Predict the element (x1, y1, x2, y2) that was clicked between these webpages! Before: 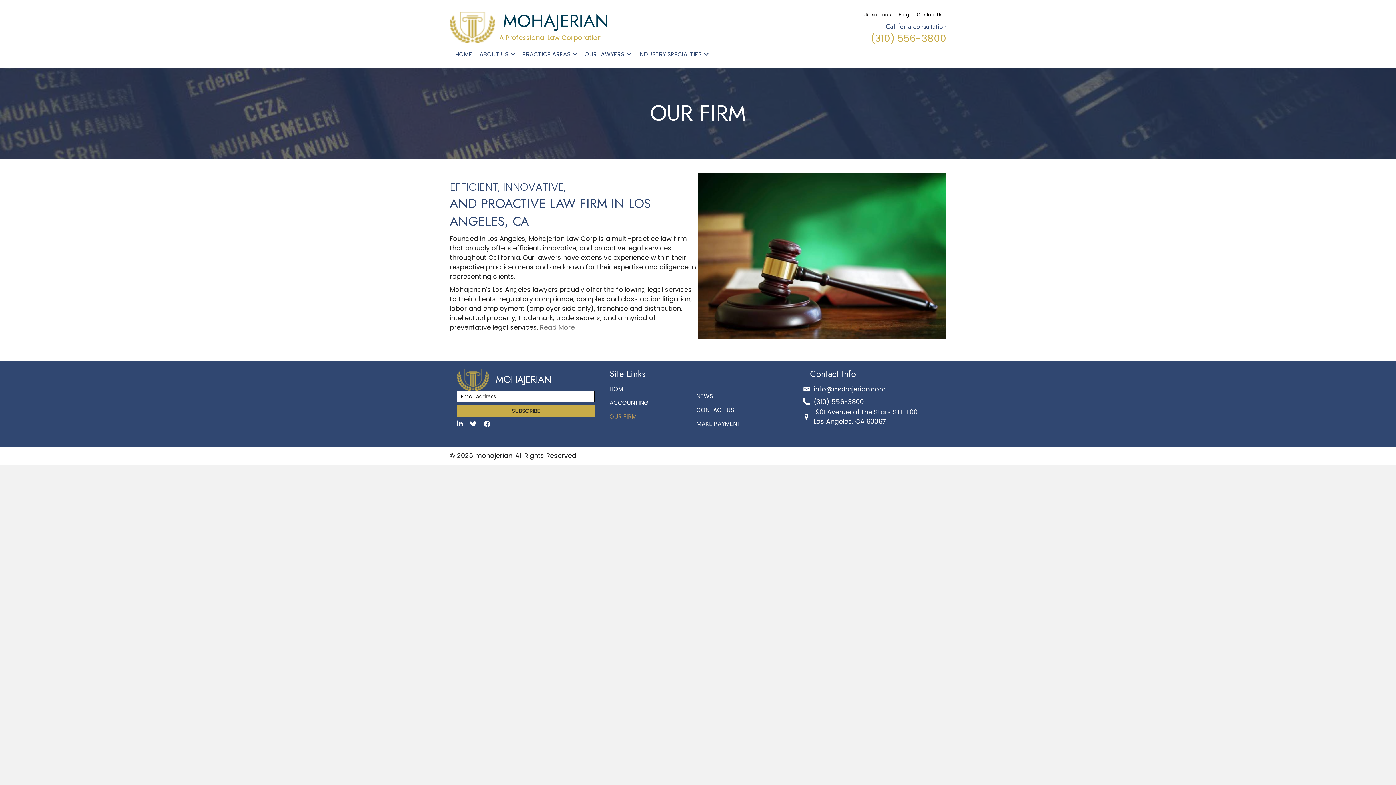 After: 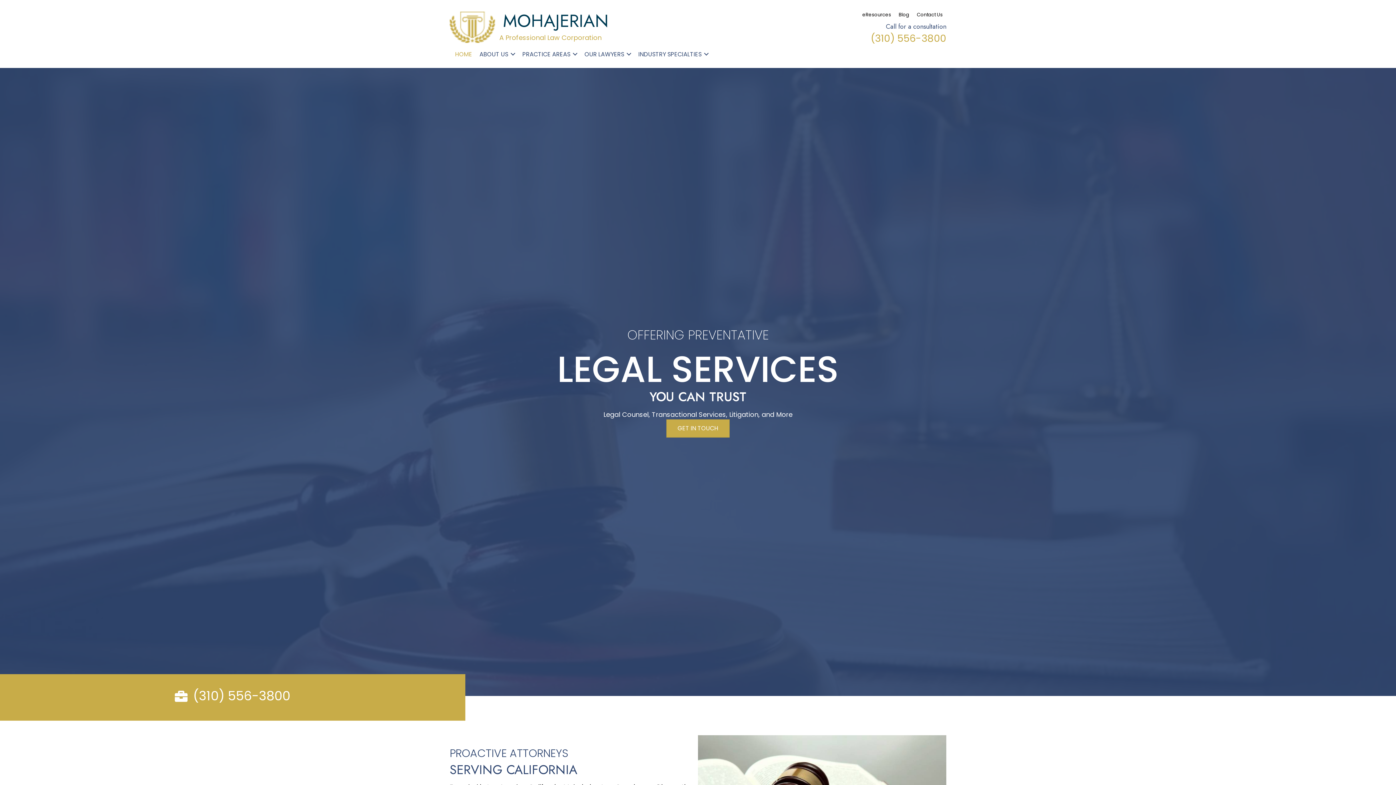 Action: bbox: (457, 374, 492, 383)